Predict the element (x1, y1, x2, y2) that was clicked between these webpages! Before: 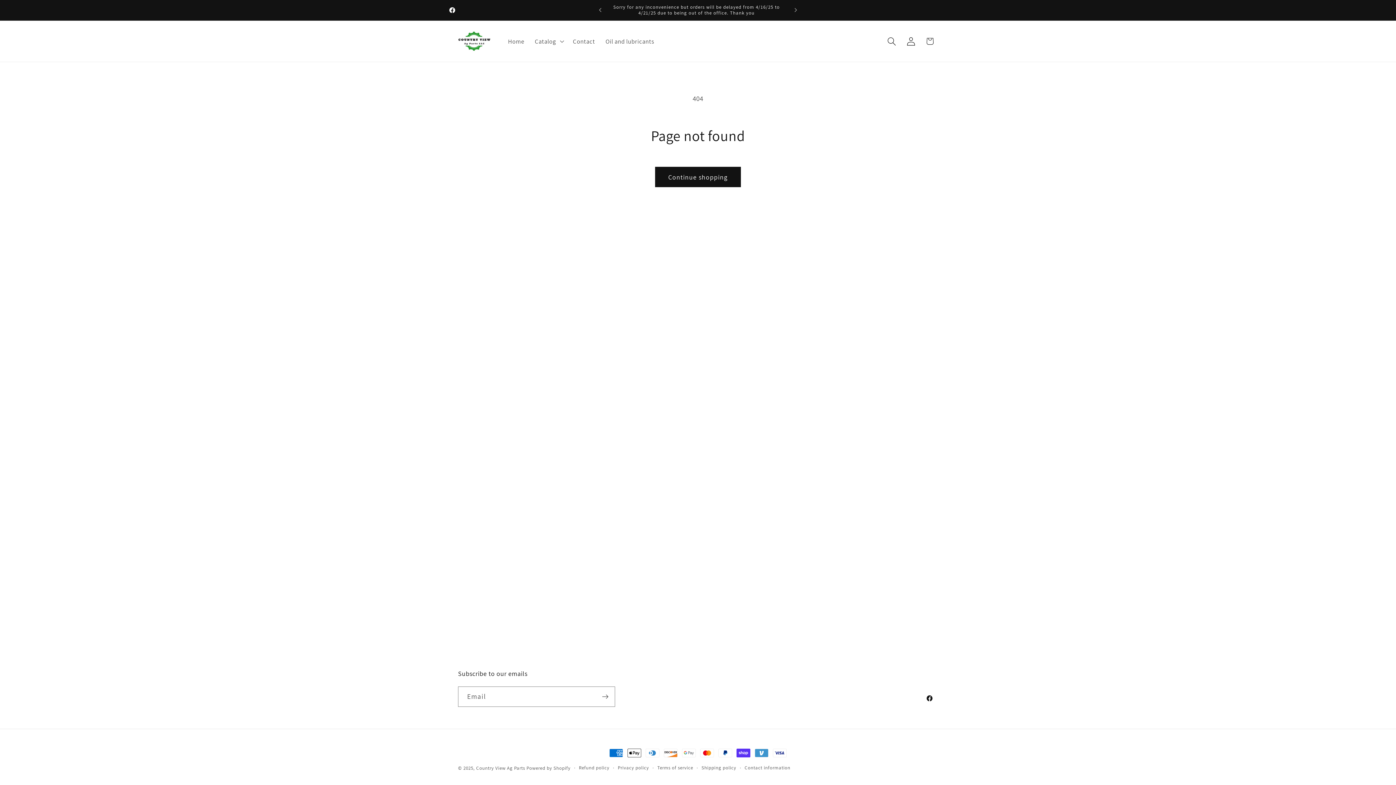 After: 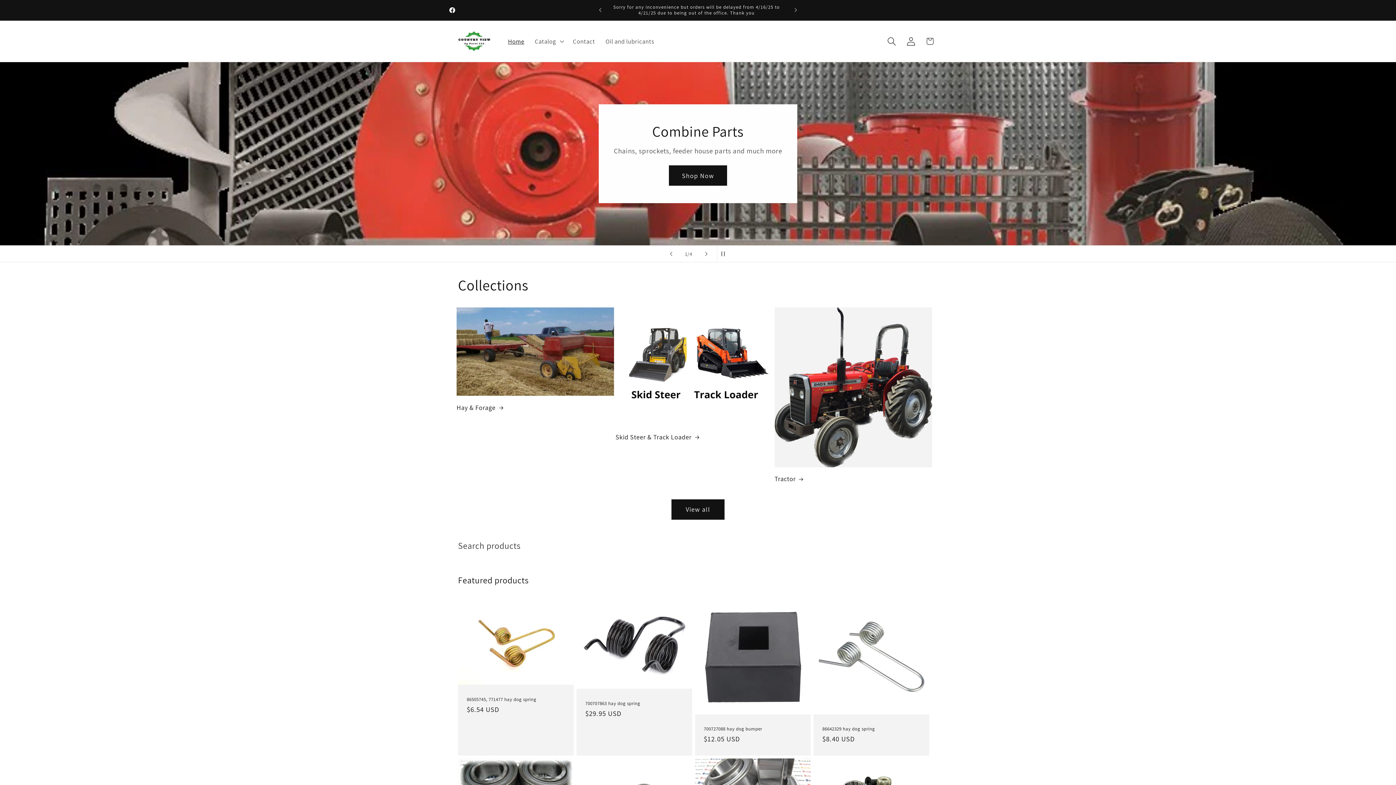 Action: bbox: (454, 28, 494, 54)